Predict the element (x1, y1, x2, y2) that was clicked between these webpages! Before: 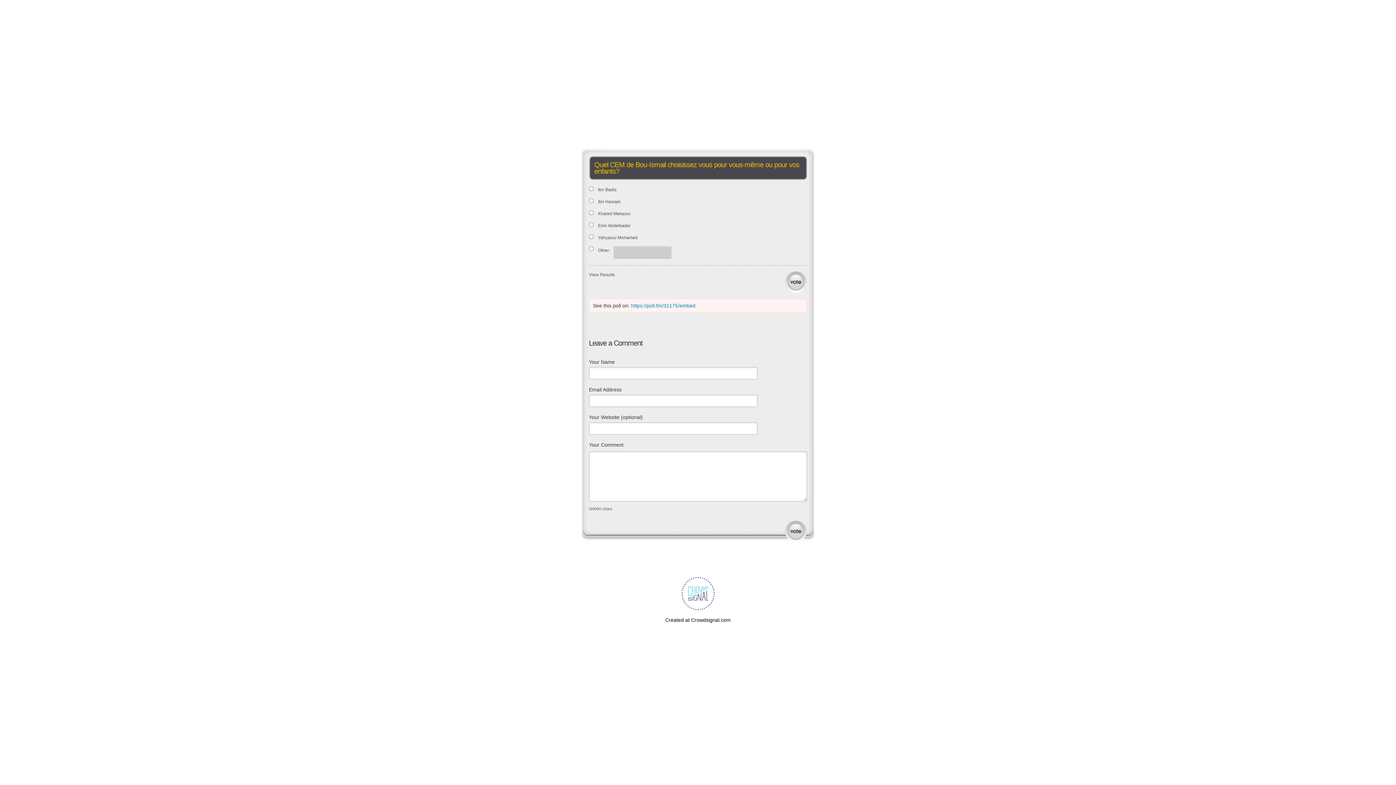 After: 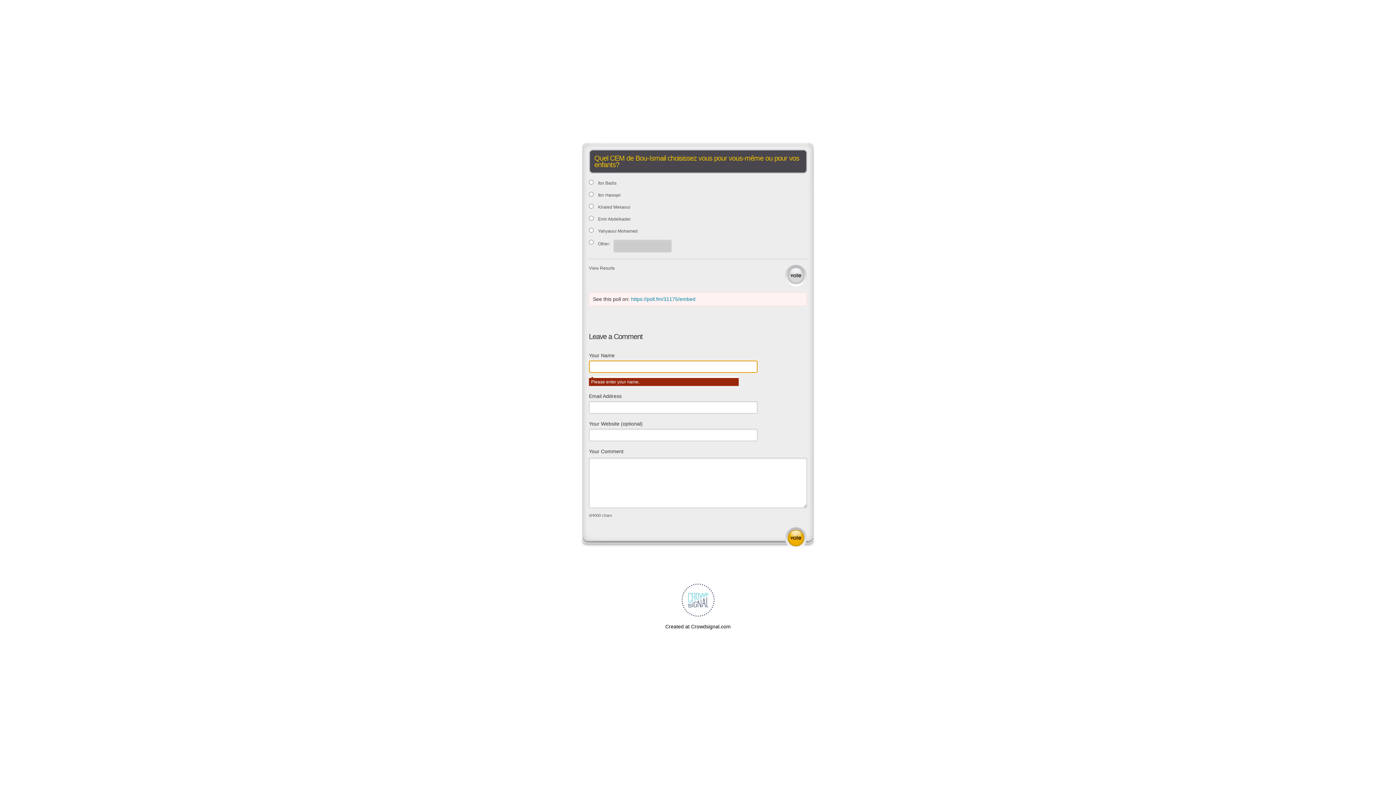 Action: label: Submit Comment bbox: (785, 520, 807, 542)